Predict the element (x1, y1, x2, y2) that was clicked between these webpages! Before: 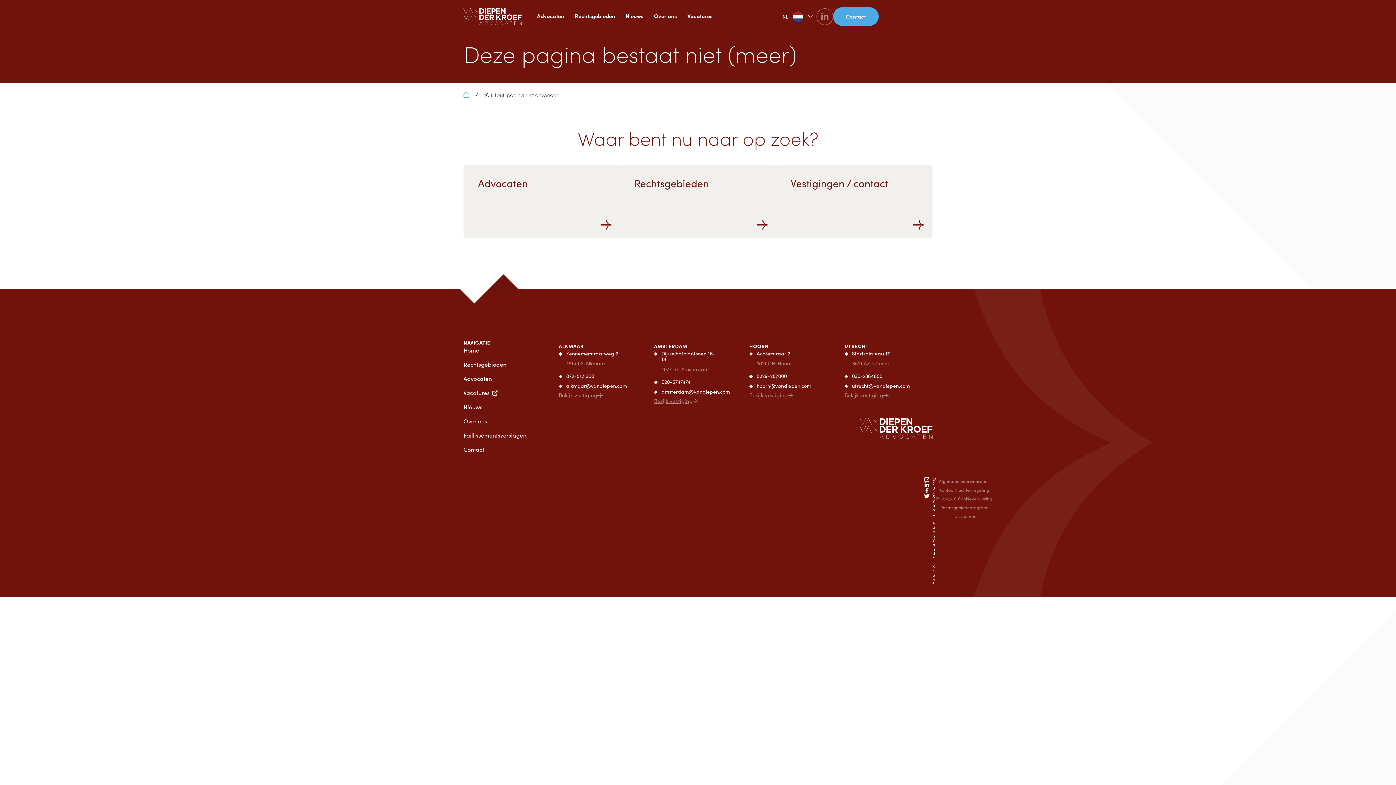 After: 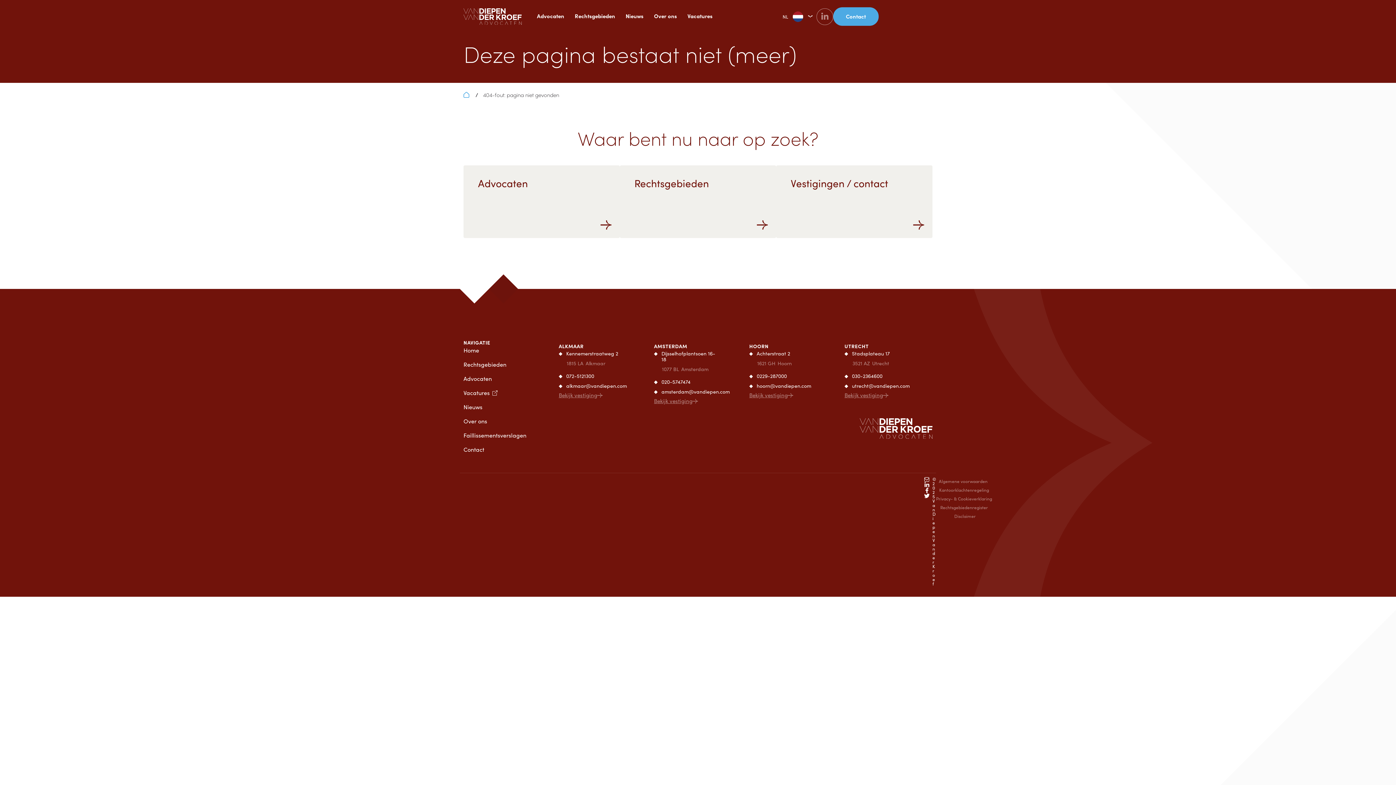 Action: label: hoorn@vandiepen.com bbox: (749, 382, 812, 388)